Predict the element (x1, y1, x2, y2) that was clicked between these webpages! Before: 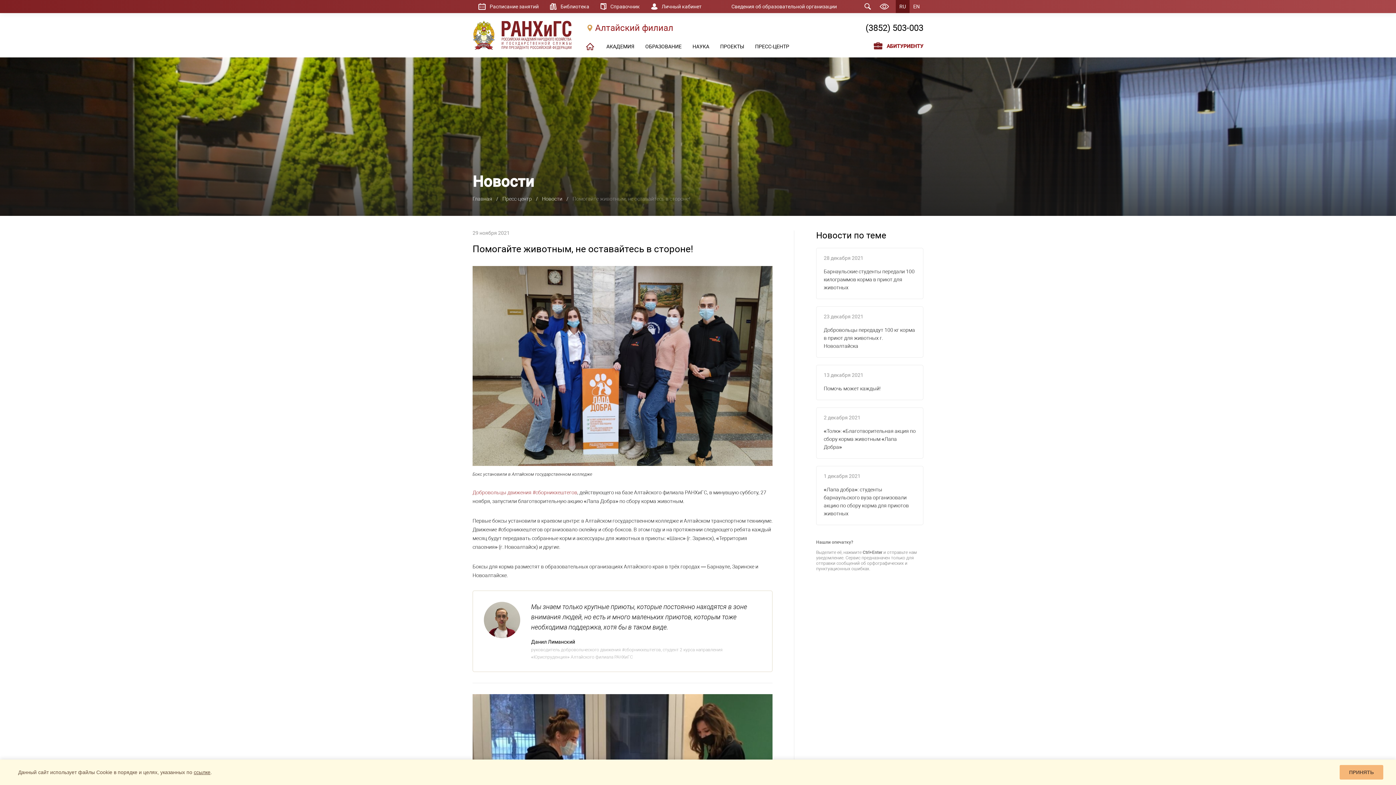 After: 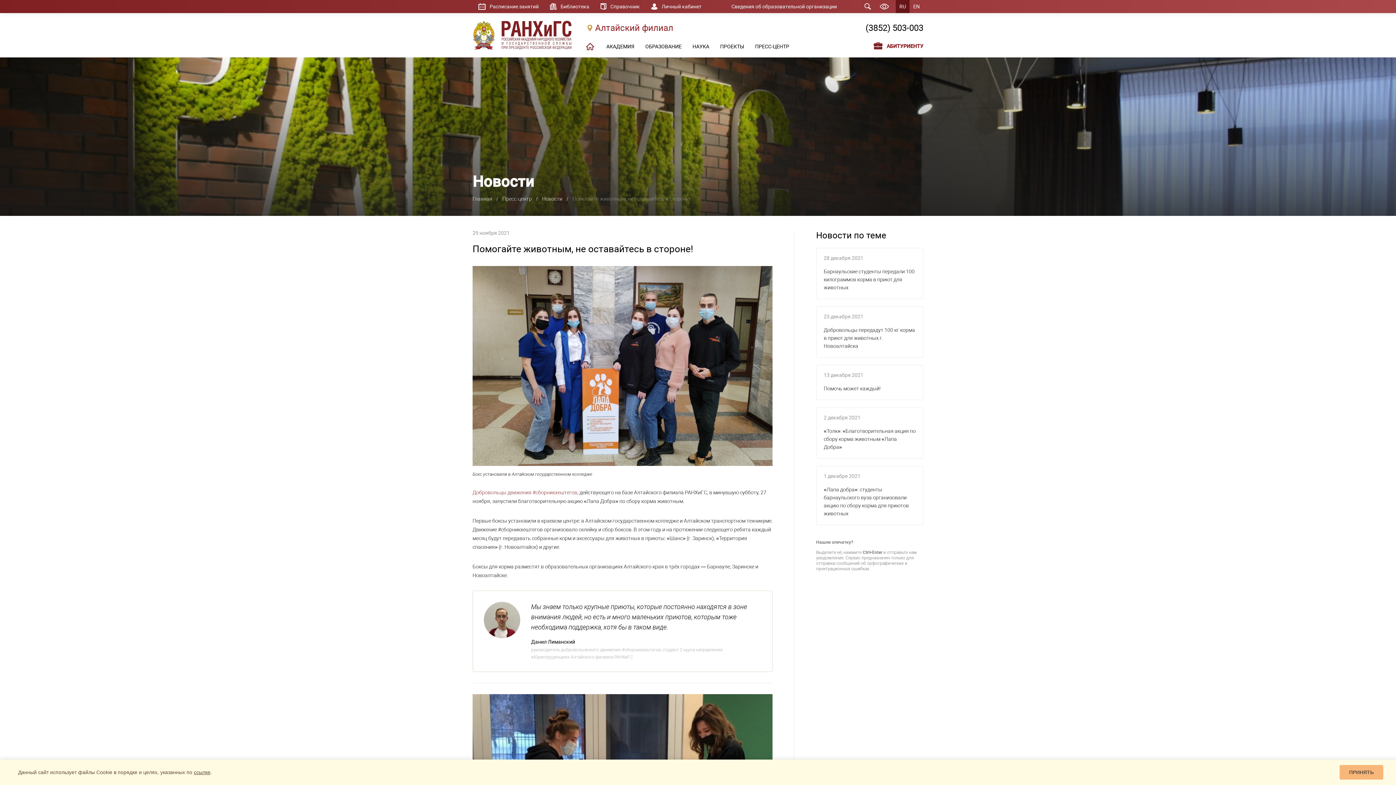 Action: label: (3852) 503-003 bbox: (865, 23, 923, 32)